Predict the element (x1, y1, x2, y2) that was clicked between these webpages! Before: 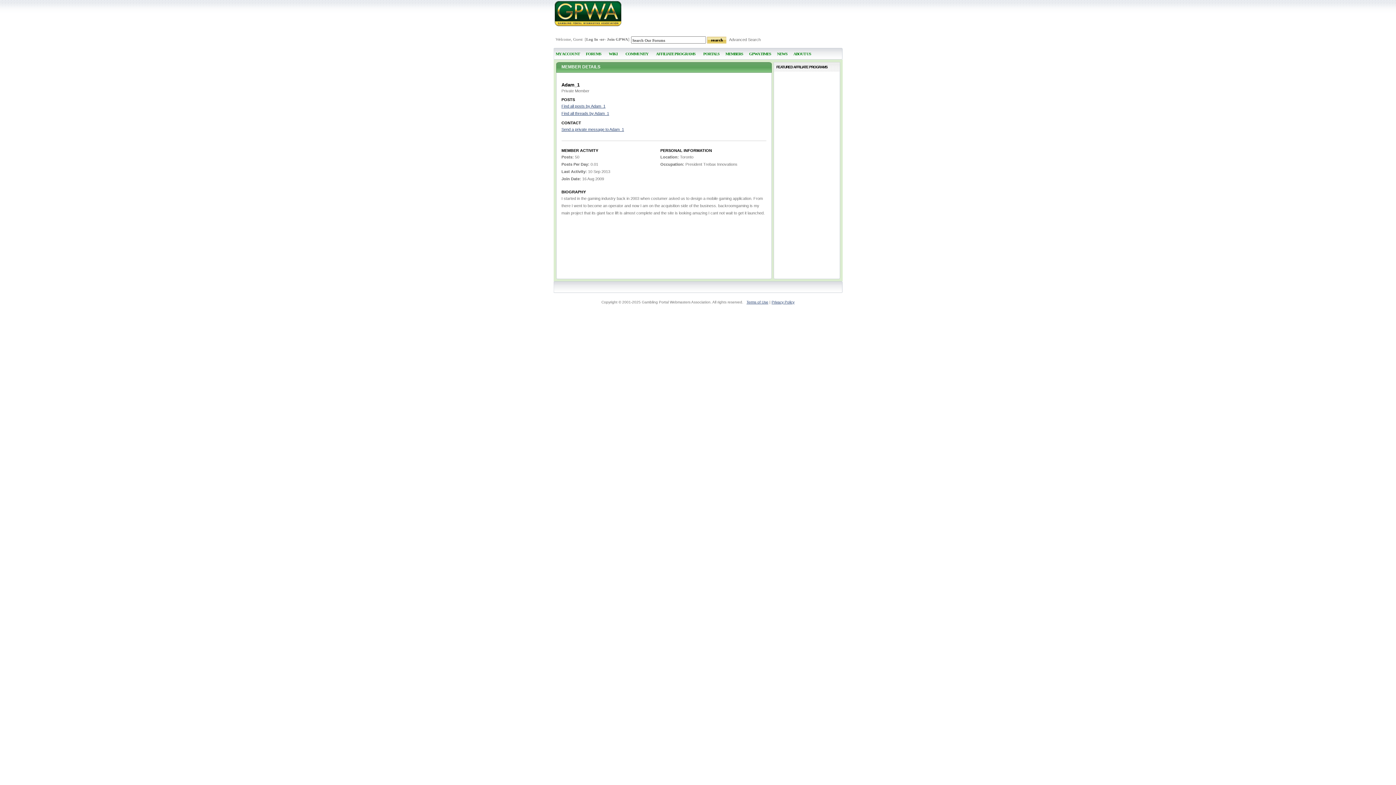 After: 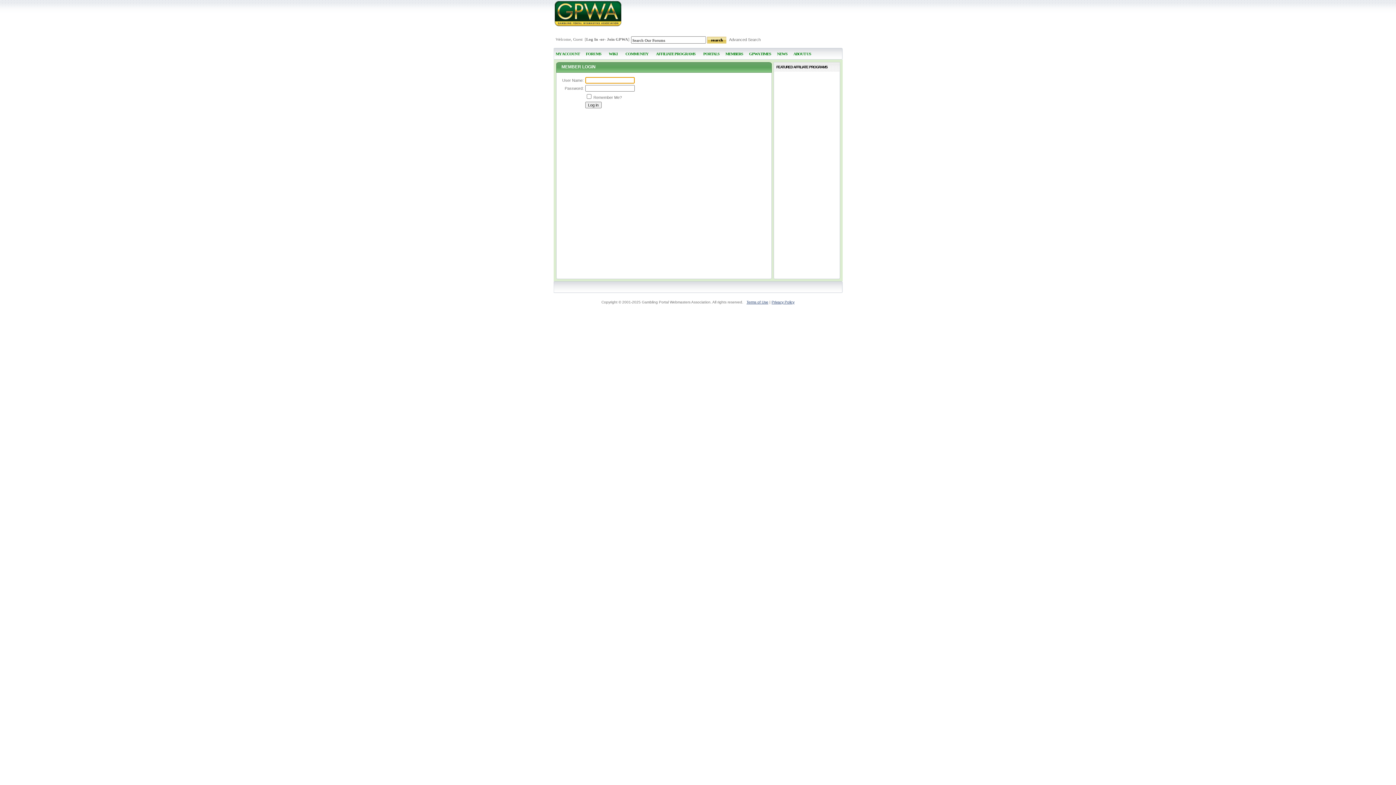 Action: bbox: (553, 48, 582, 60) label: MY ACCOUNT